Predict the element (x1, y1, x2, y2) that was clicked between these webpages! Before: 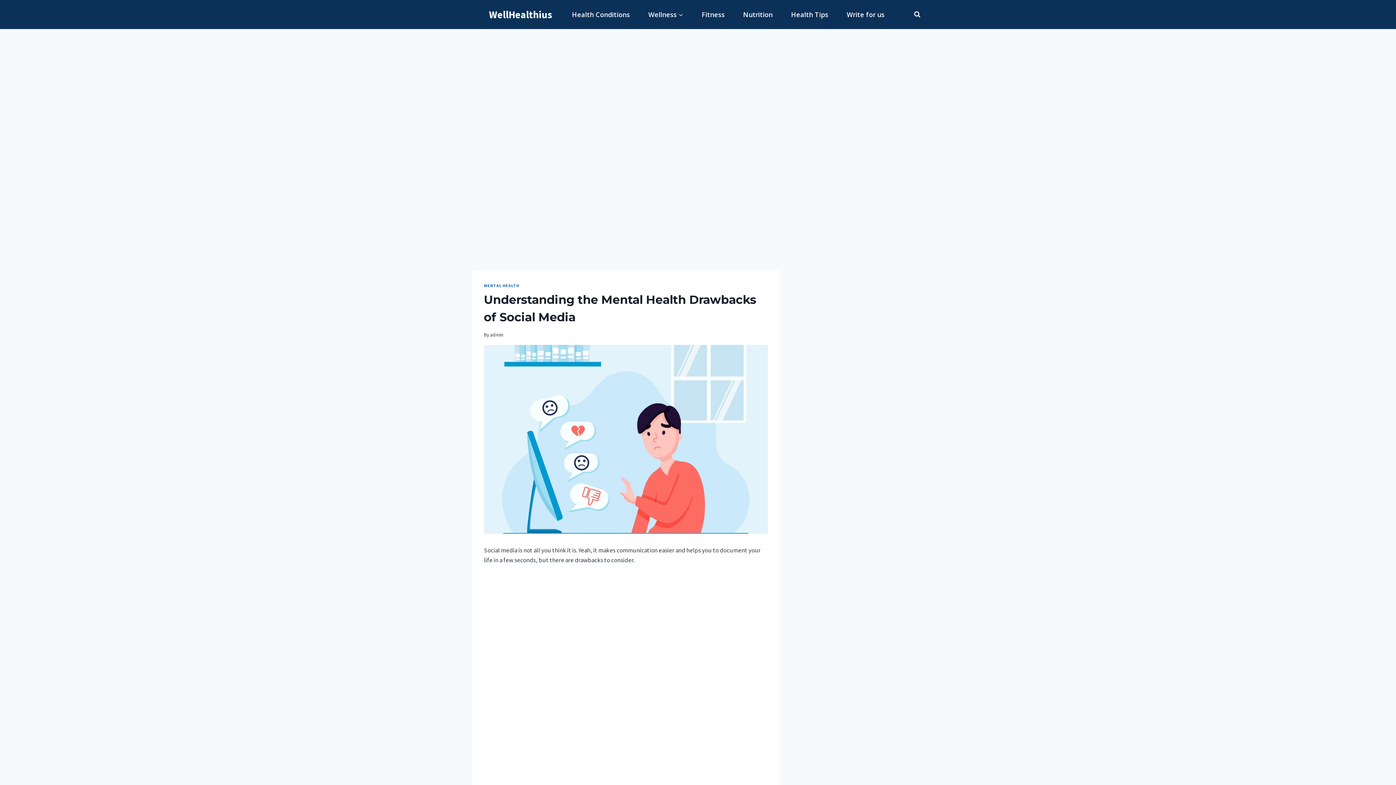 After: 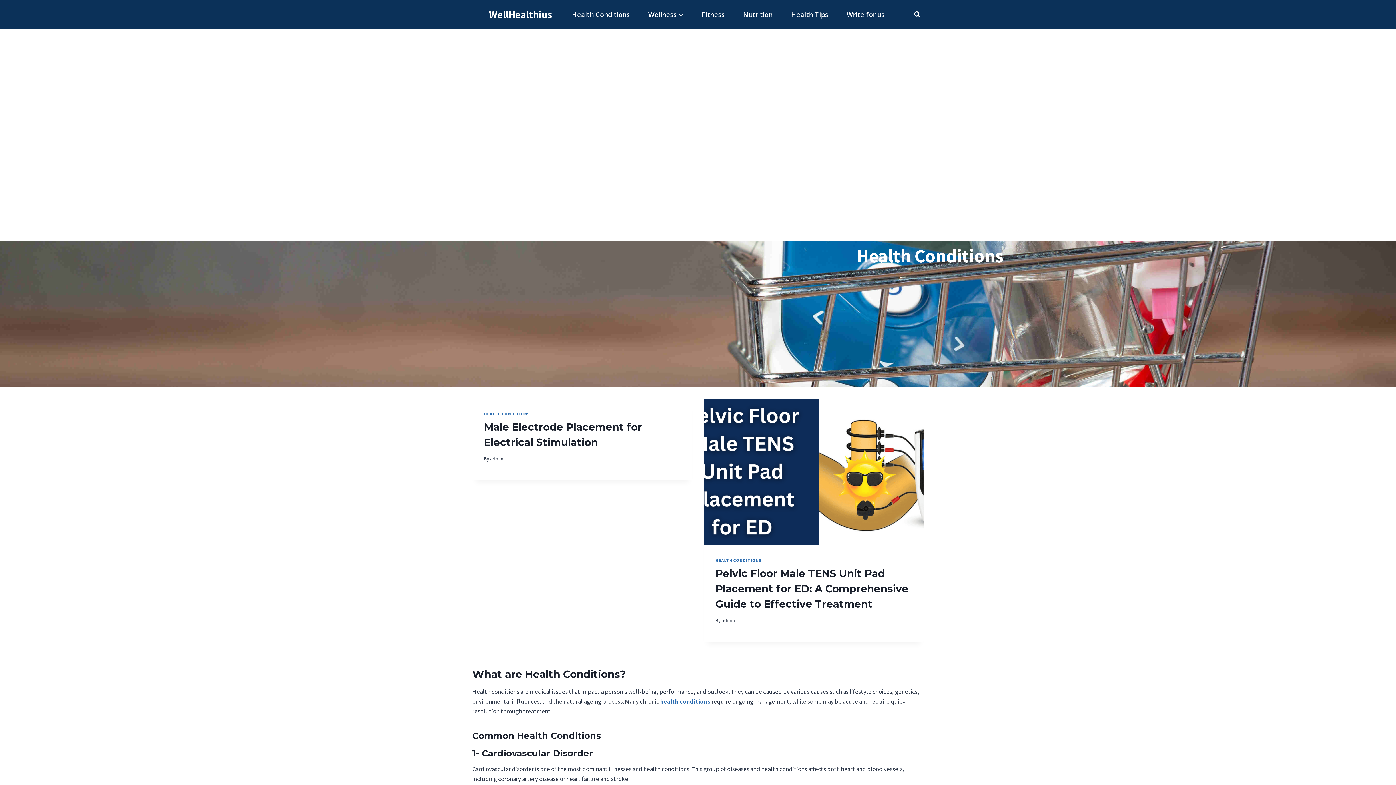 Action: label: Health Conditions bbox: (562, 5, 639, 23)